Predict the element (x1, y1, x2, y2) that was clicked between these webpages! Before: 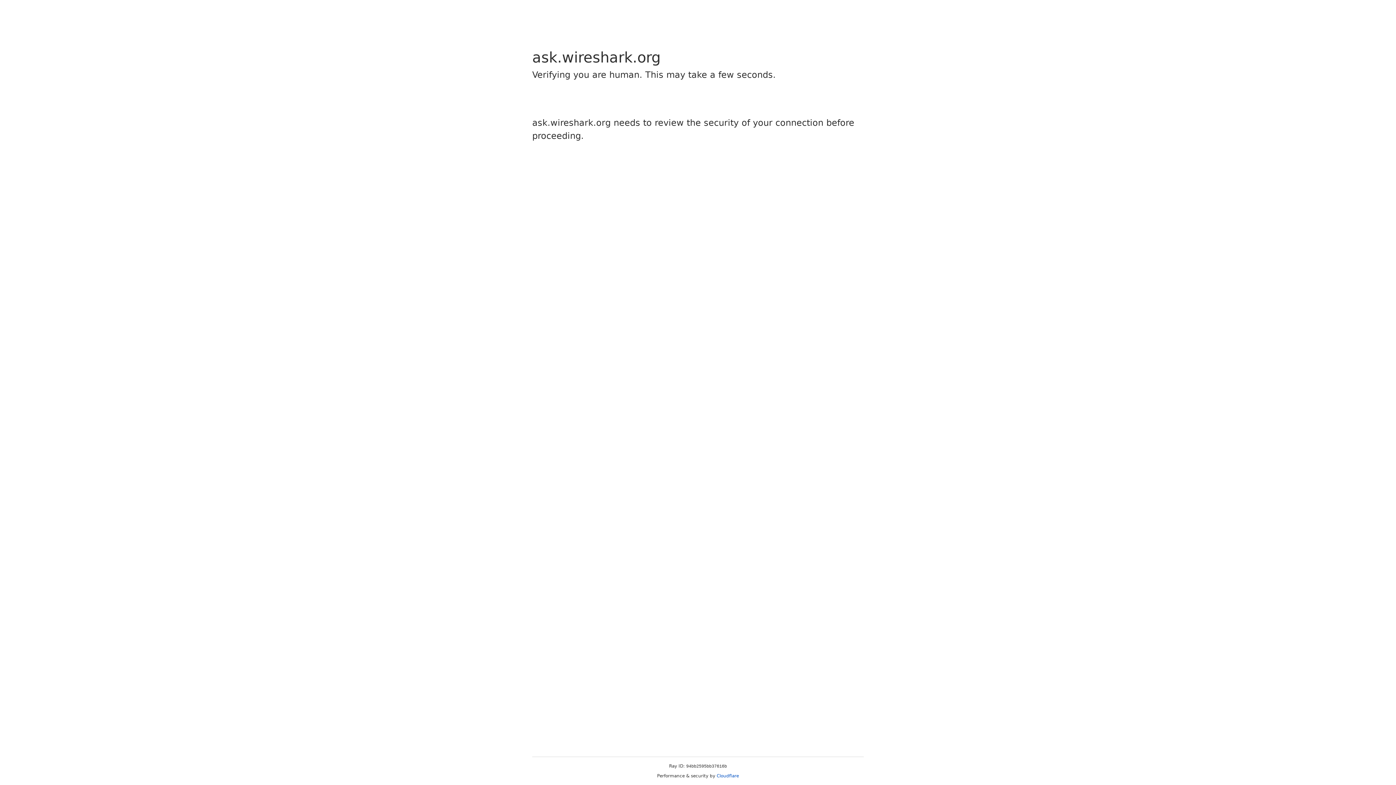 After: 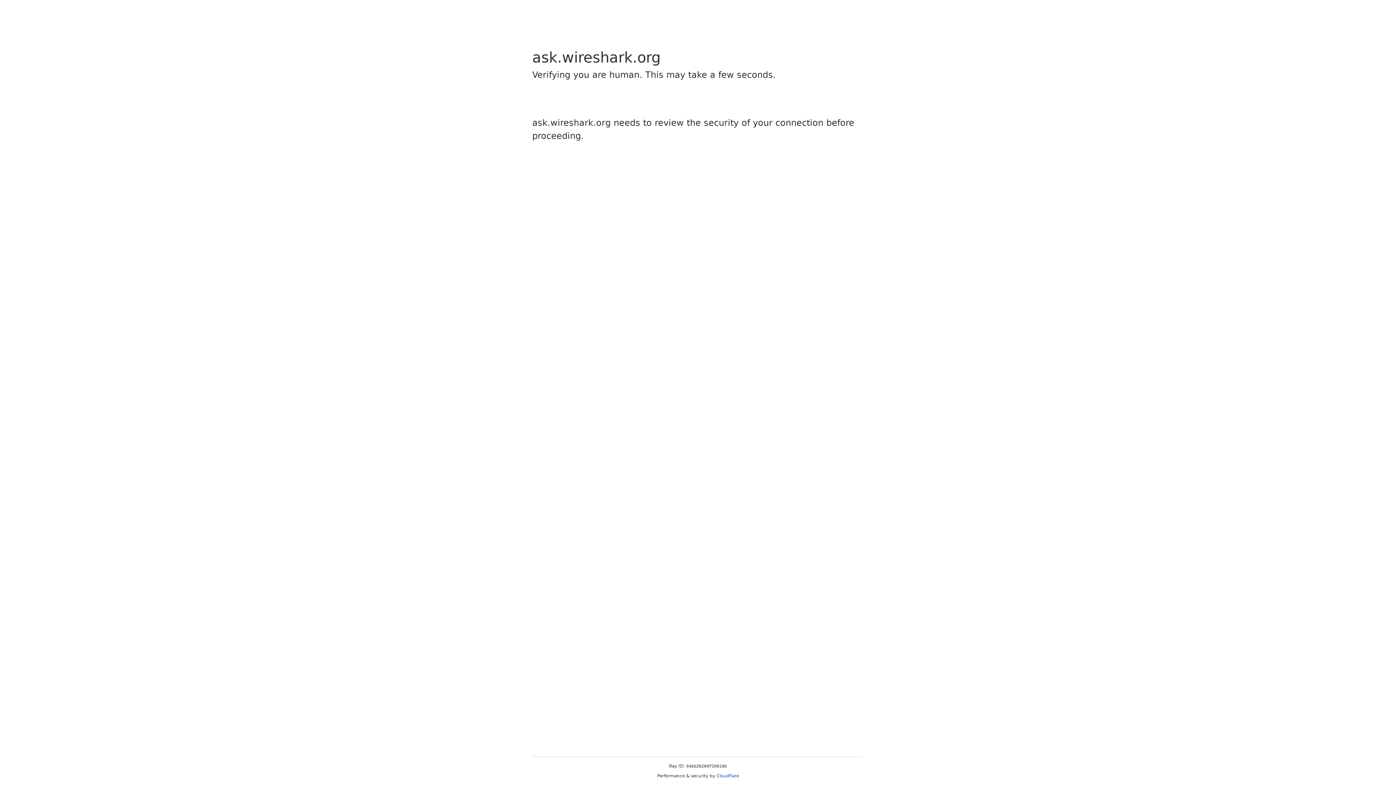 Action: label: Cloudflare bbox: (716, 773, 739, 778)